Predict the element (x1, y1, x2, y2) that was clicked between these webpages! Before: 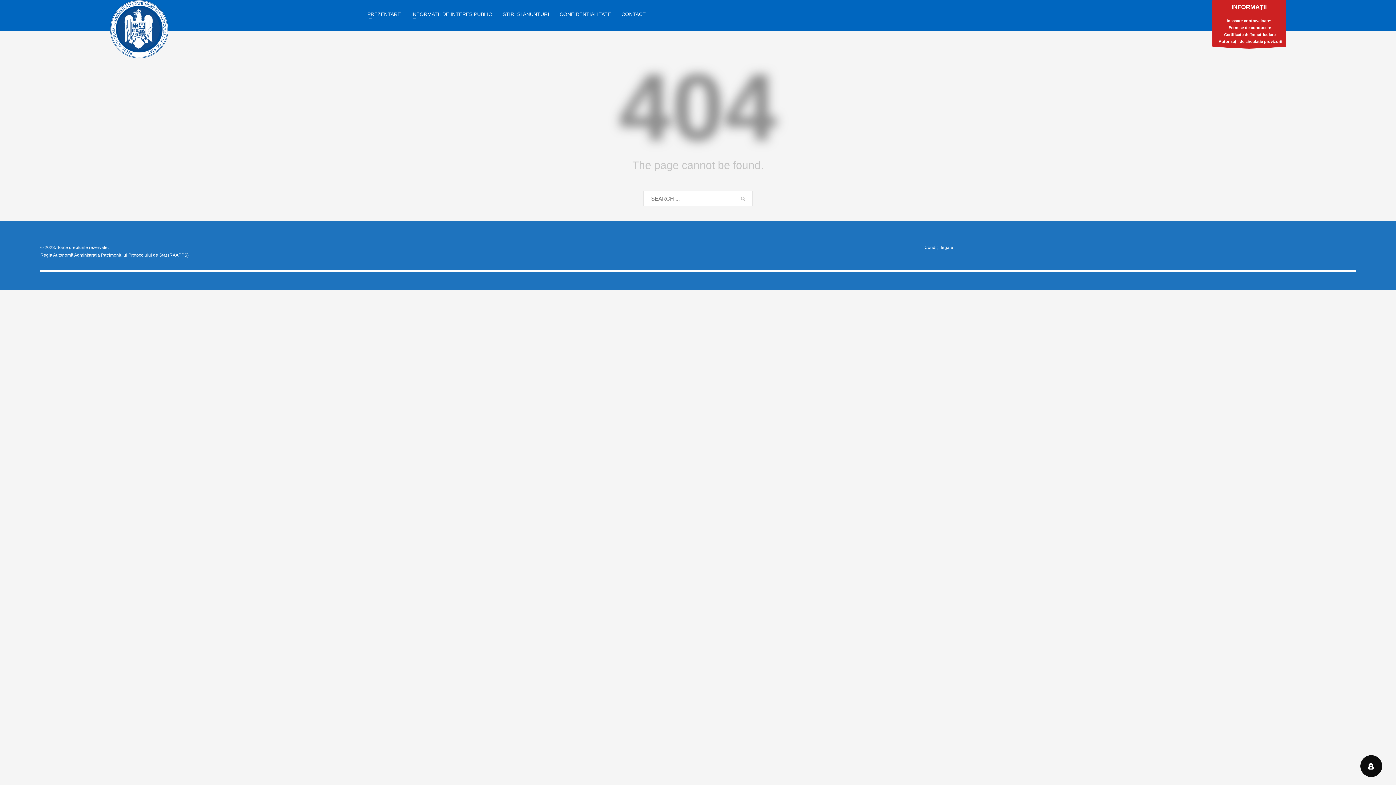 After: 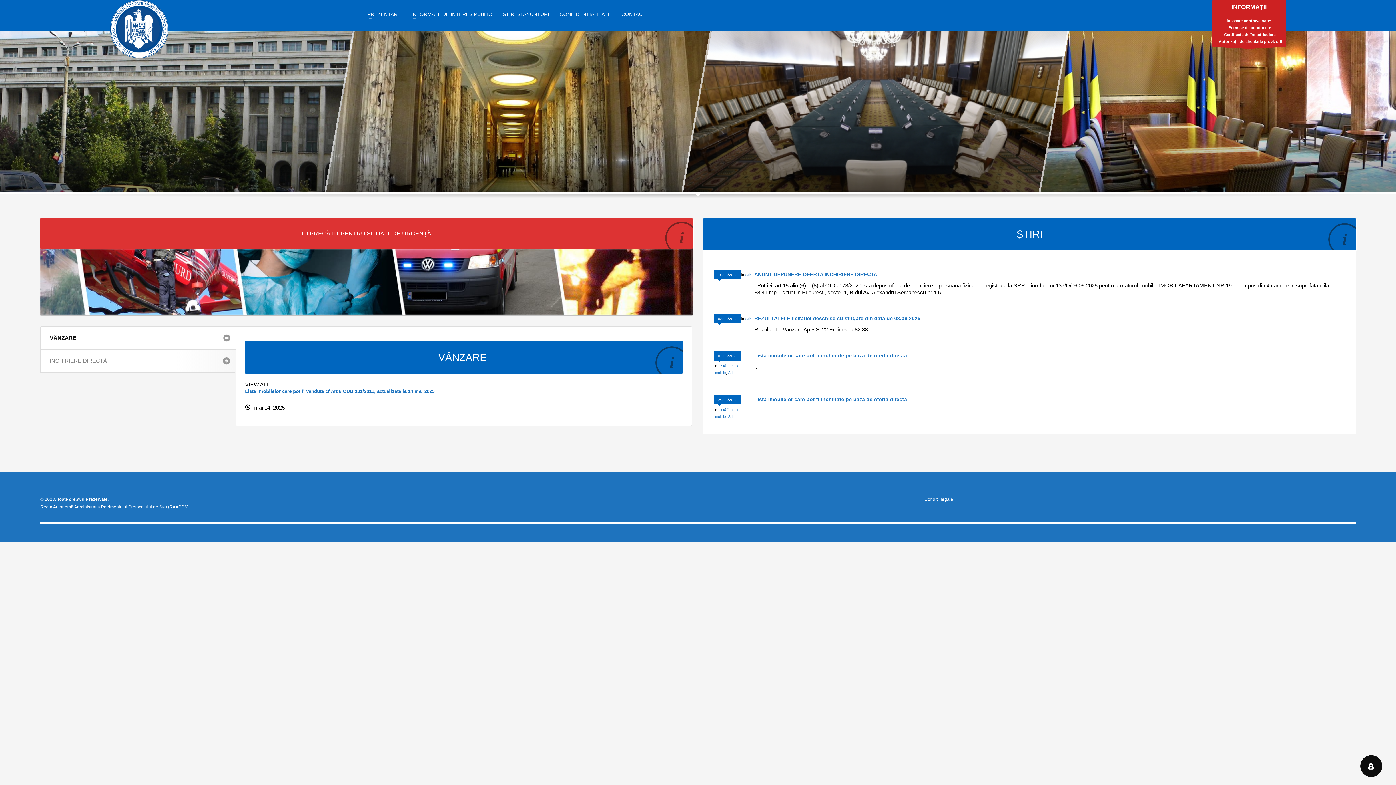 Action: bbox: (110, 0, 168, 58)